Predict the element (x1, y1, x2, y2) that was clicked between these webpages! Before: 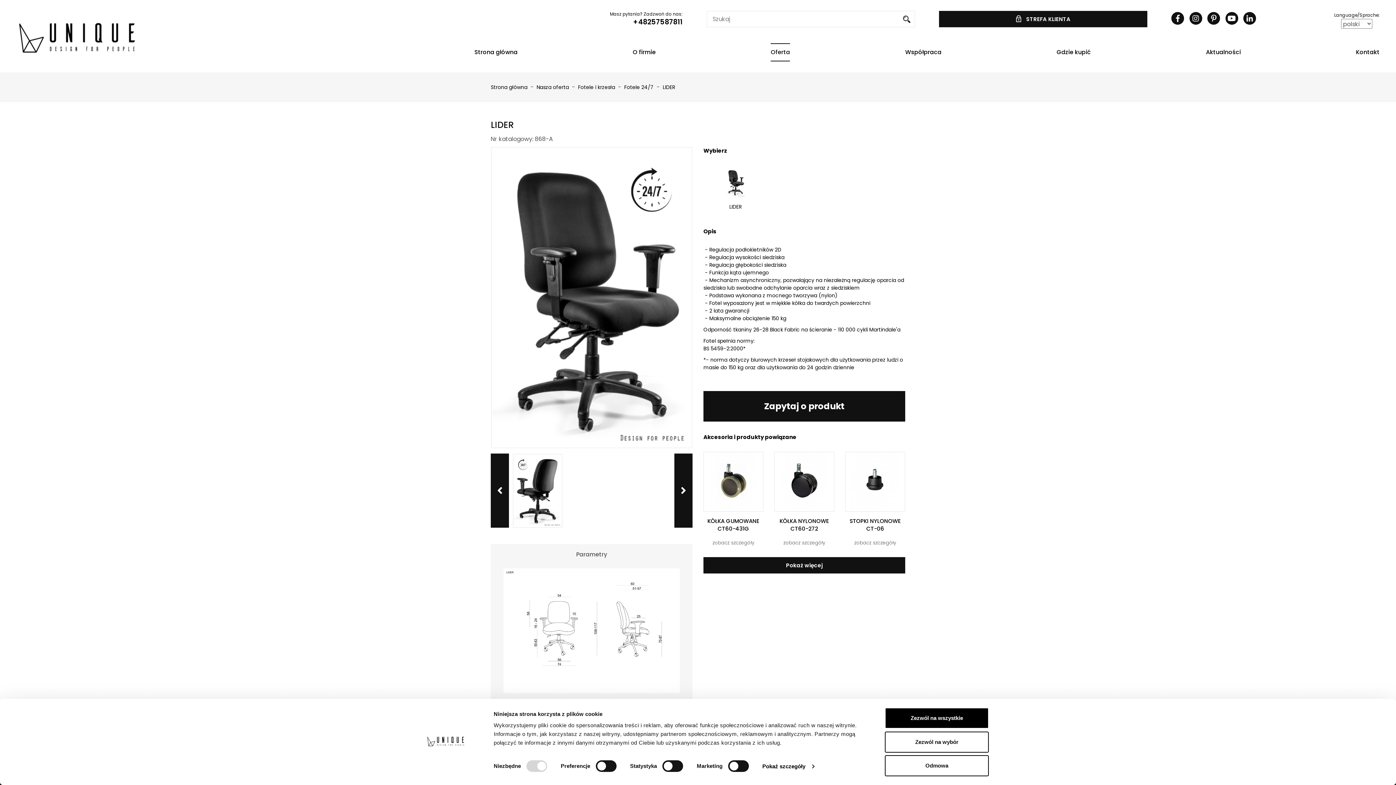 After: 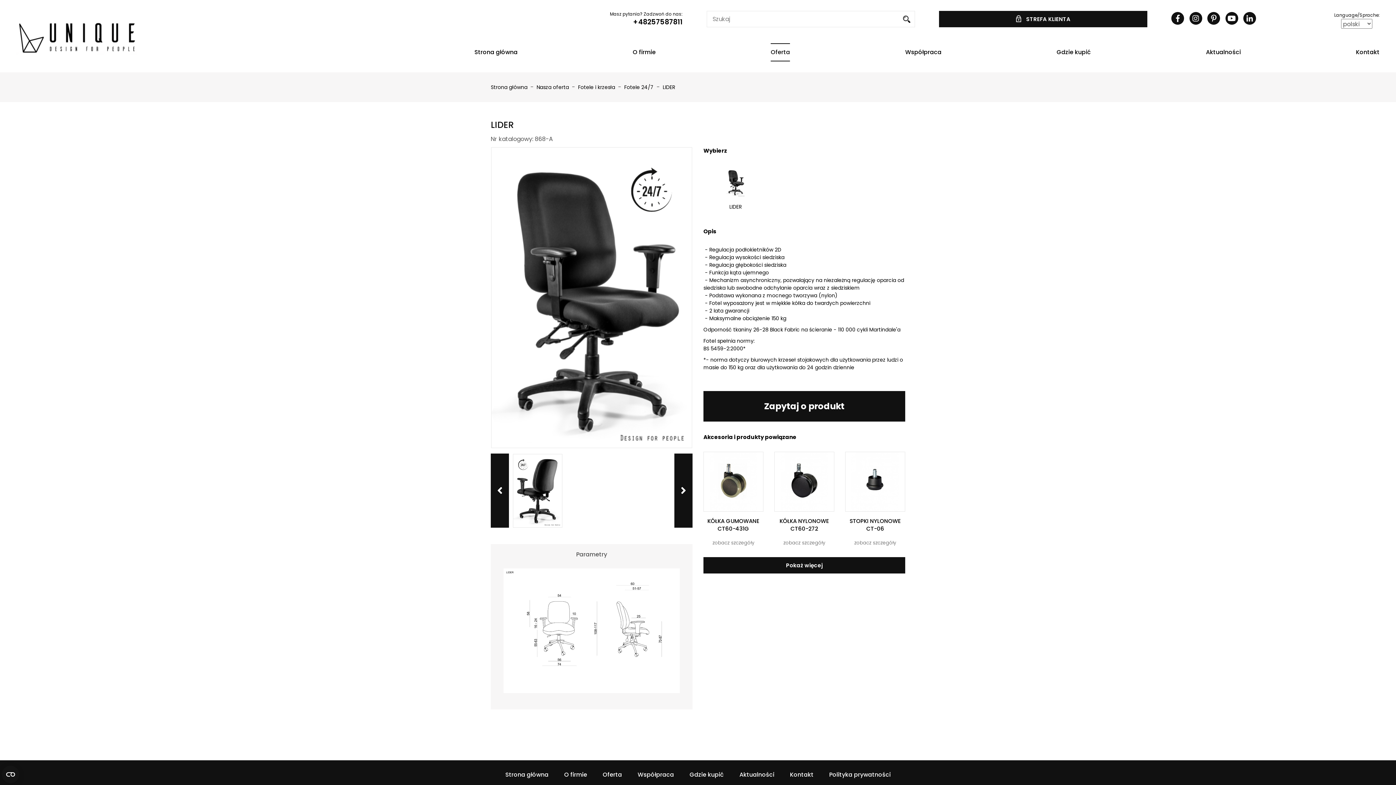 Action: bbox: (885, 708, 989, 729) label: Zezwól na wszystkie